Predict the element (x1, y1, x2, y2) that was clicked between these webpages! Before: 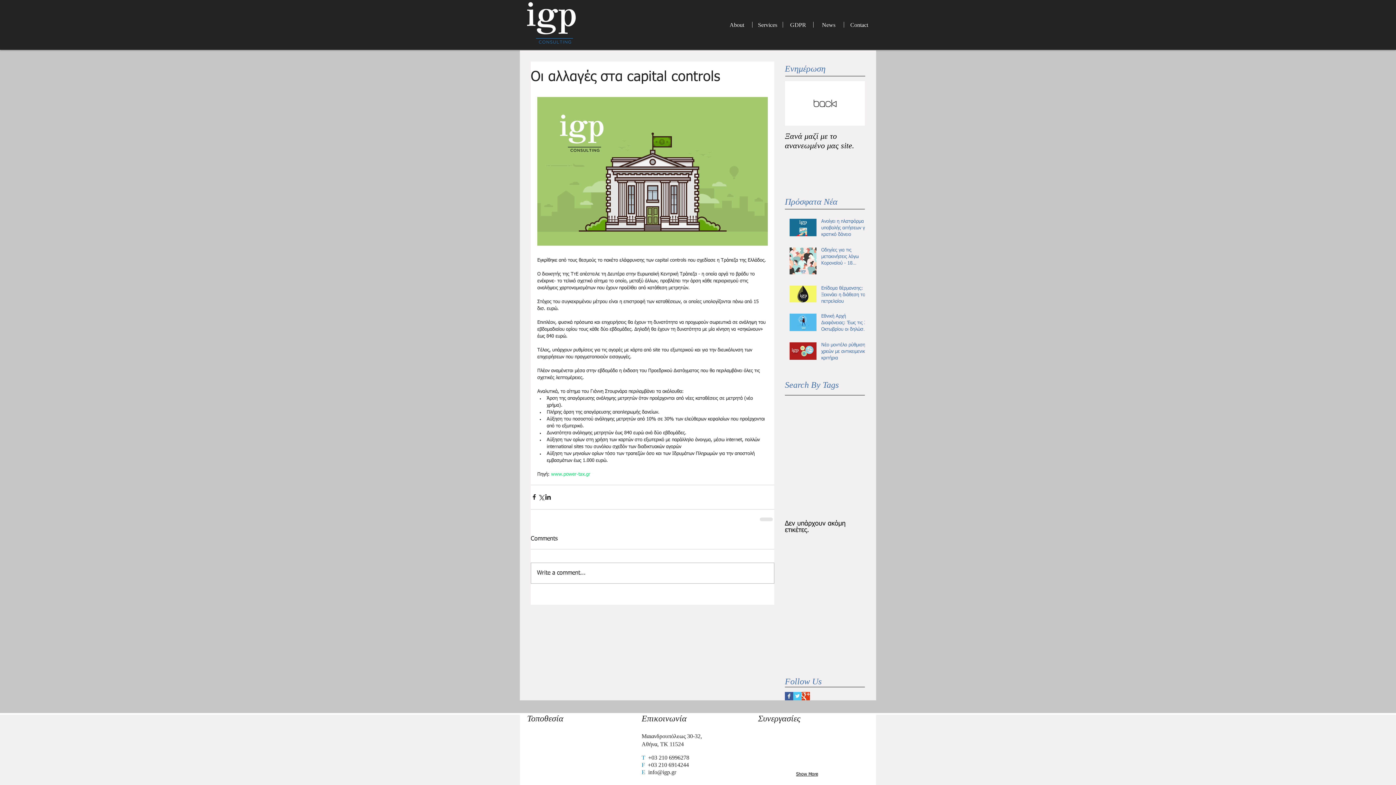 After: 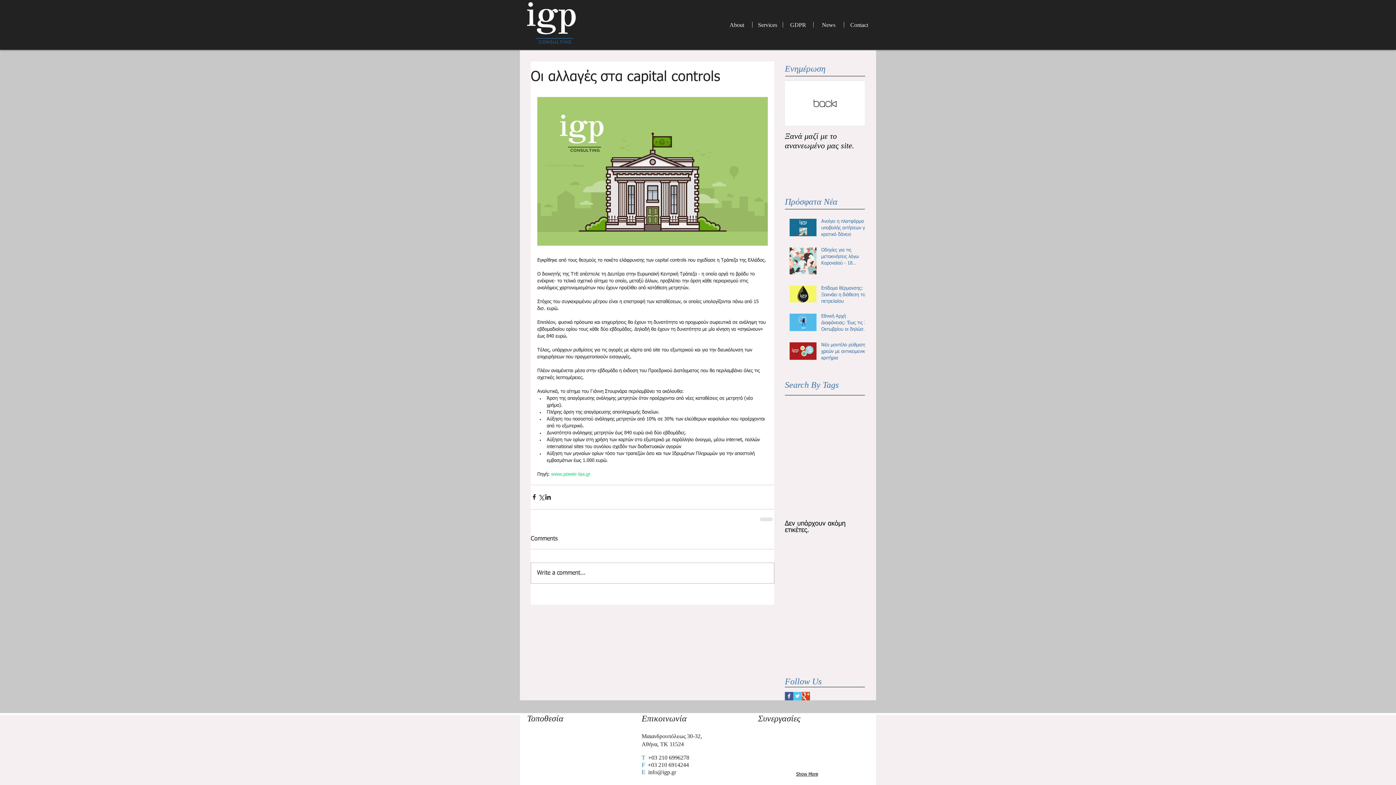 Action: bbox: (551, 472, 590, 477) label: www.power-tax.gr